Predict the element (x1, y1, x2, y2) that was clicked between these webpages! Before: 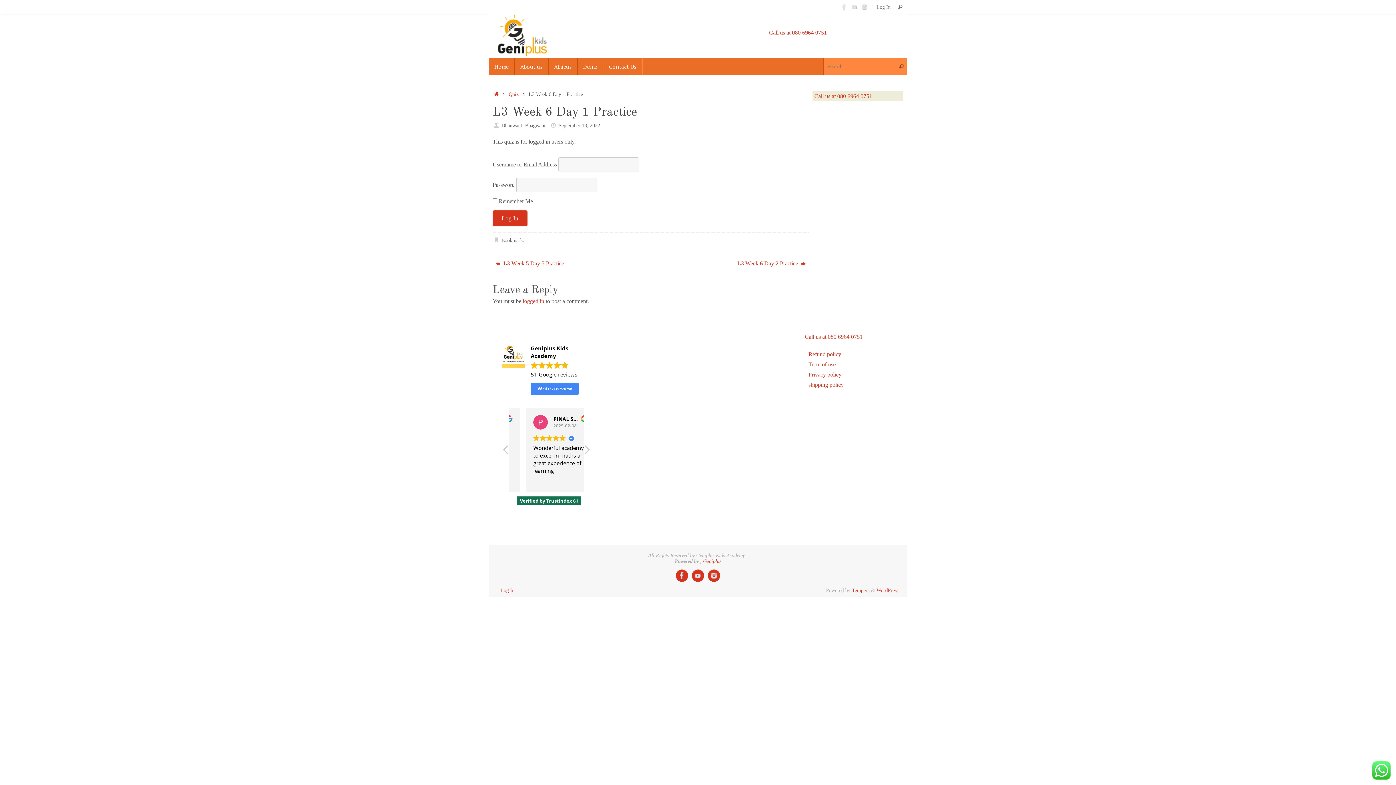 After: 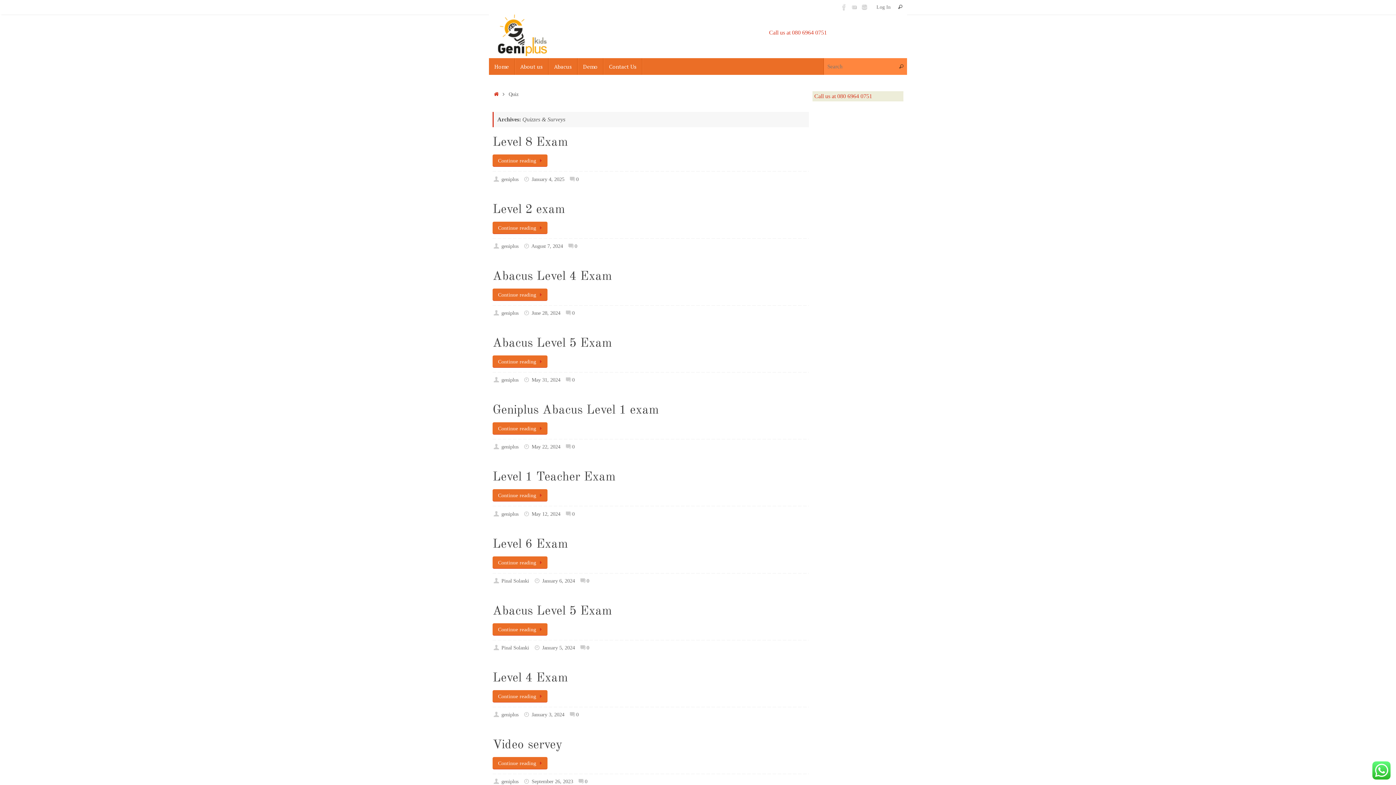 Action: label: Quiz bbox: (508, 91, 518, 97)